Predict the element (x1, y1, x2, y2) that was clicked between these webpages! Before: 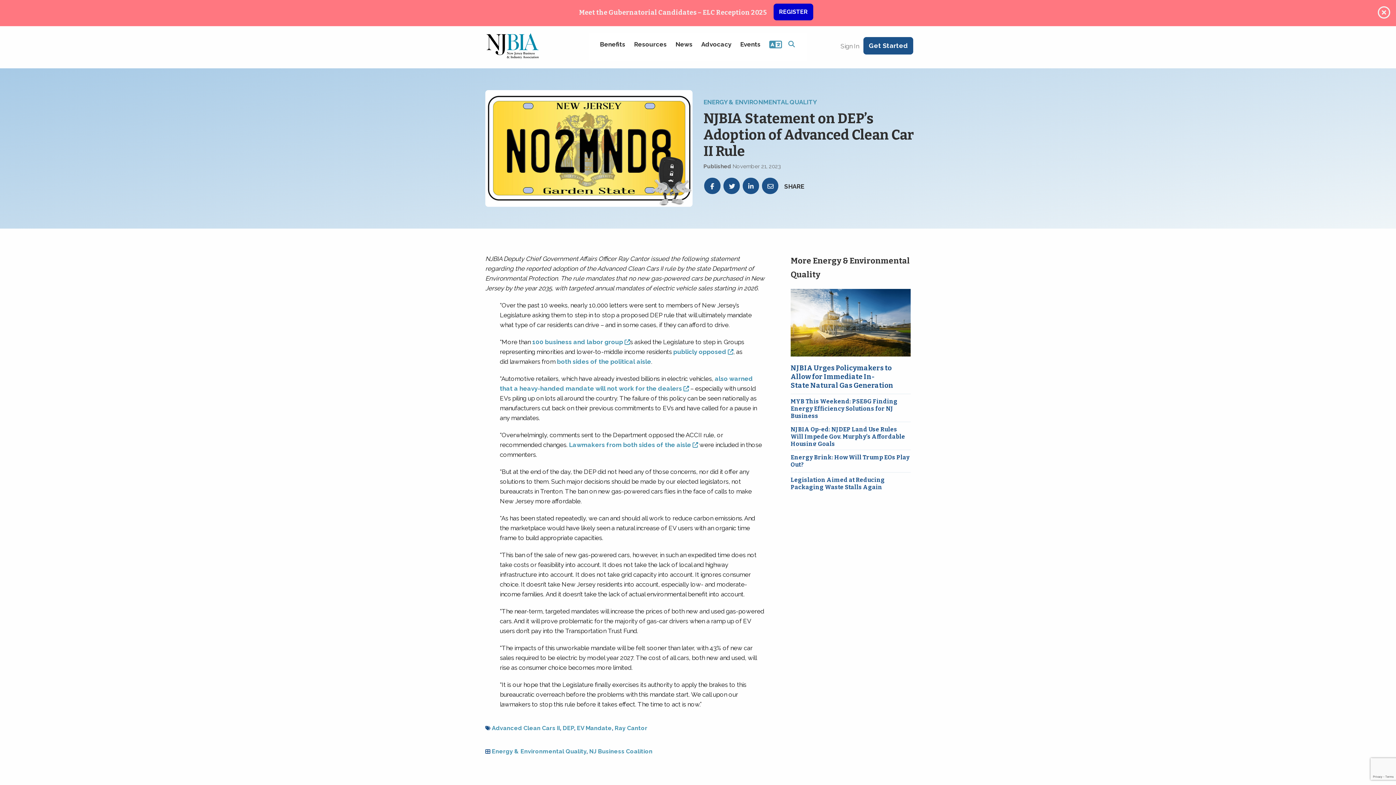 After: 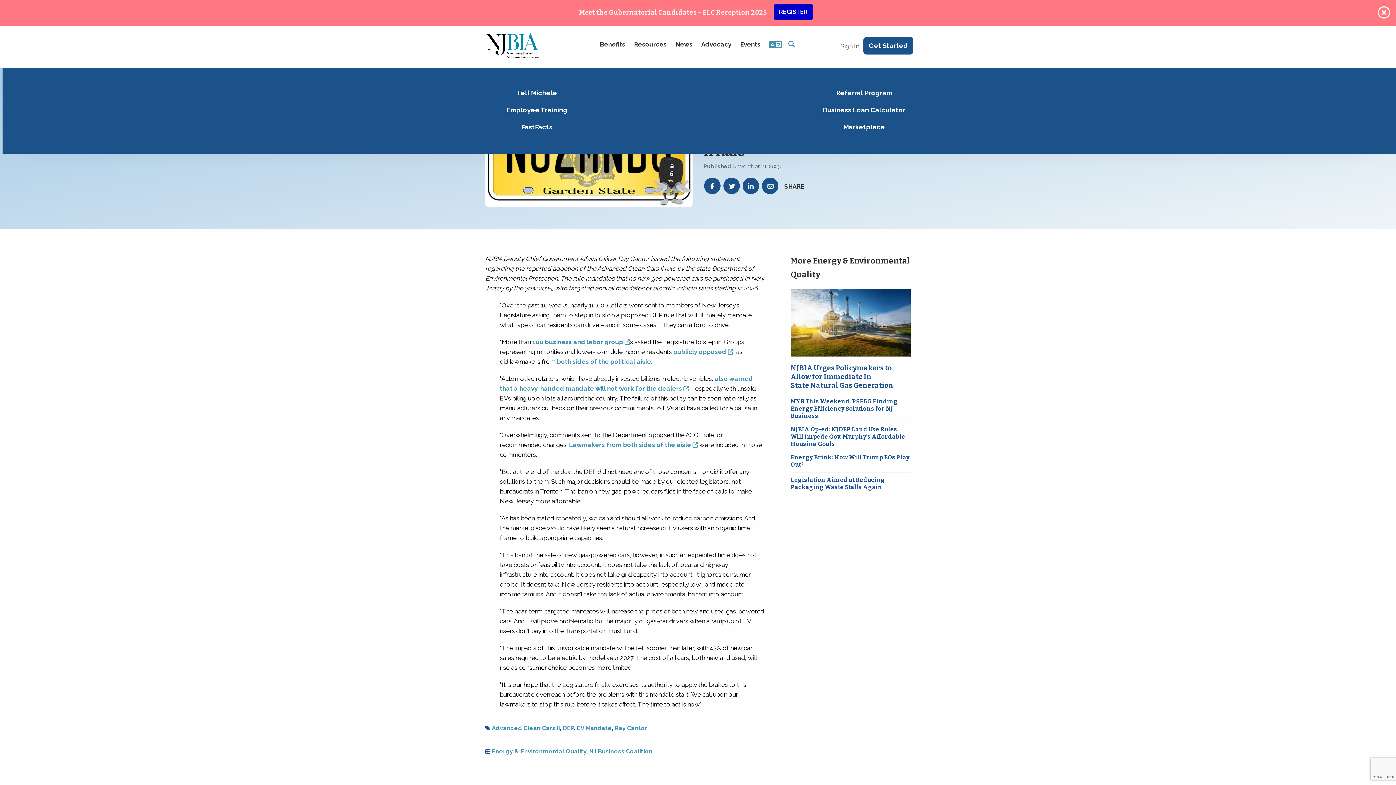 Action: label: Resources bbox: (634, 41, 666, 48)